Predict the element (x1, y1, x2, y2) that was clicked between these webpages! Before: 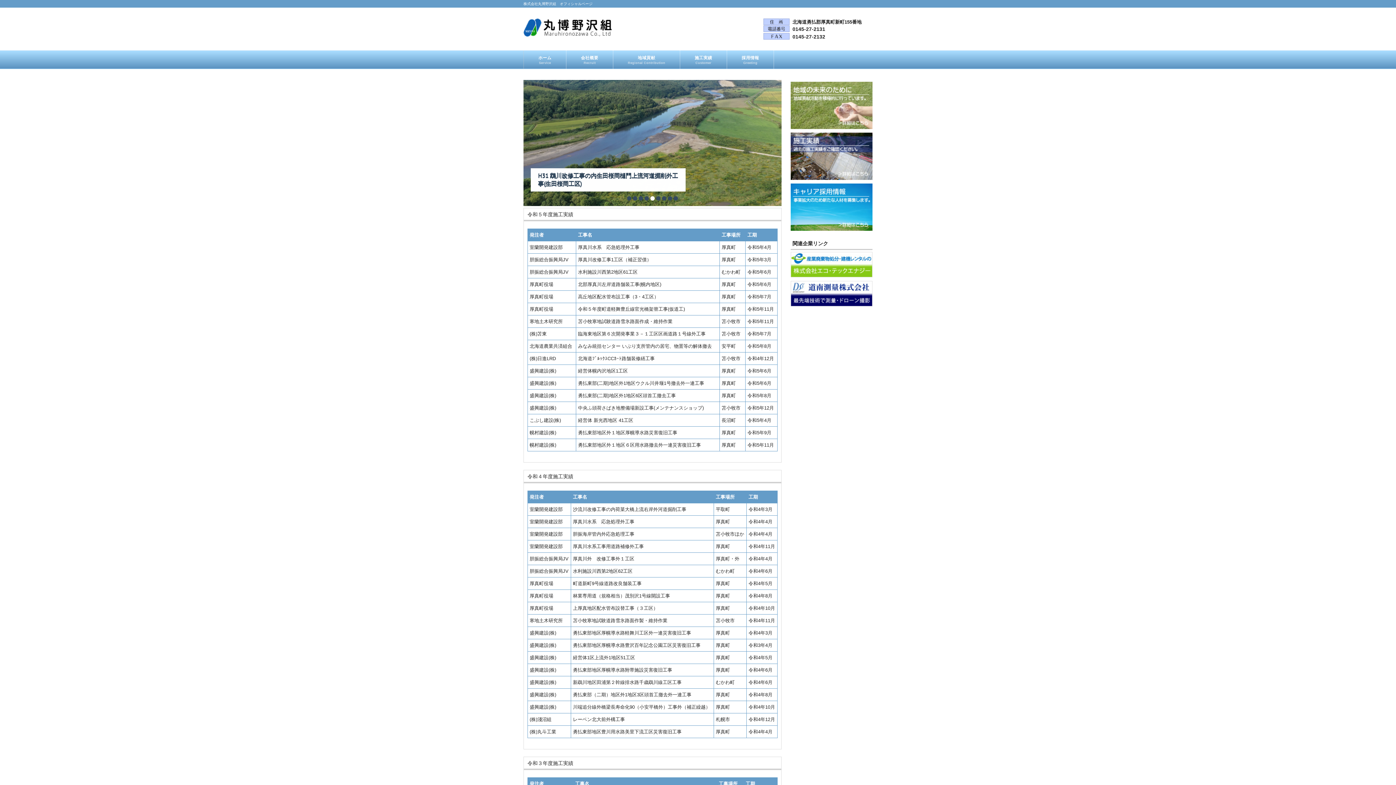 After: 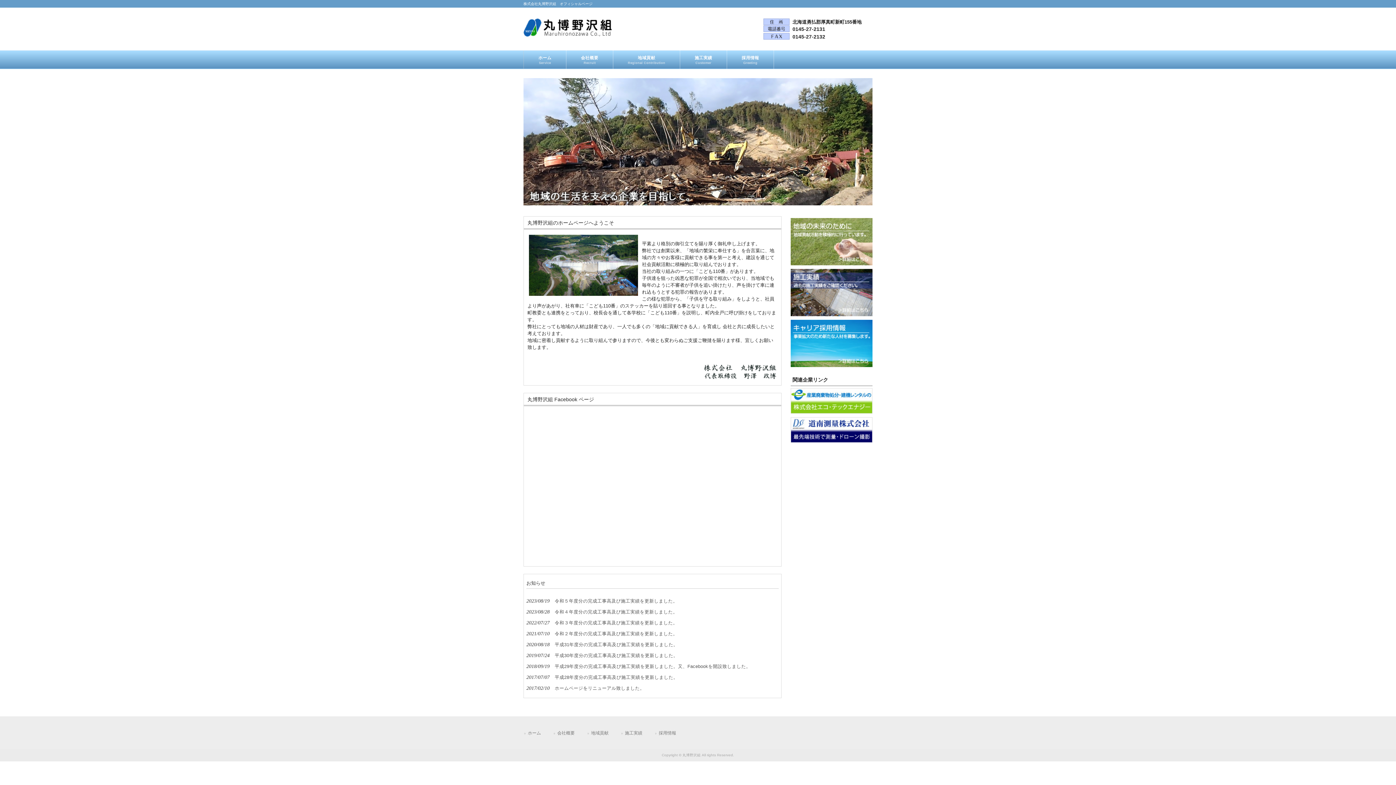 Action: bbox: (523, 29, 612, 38)